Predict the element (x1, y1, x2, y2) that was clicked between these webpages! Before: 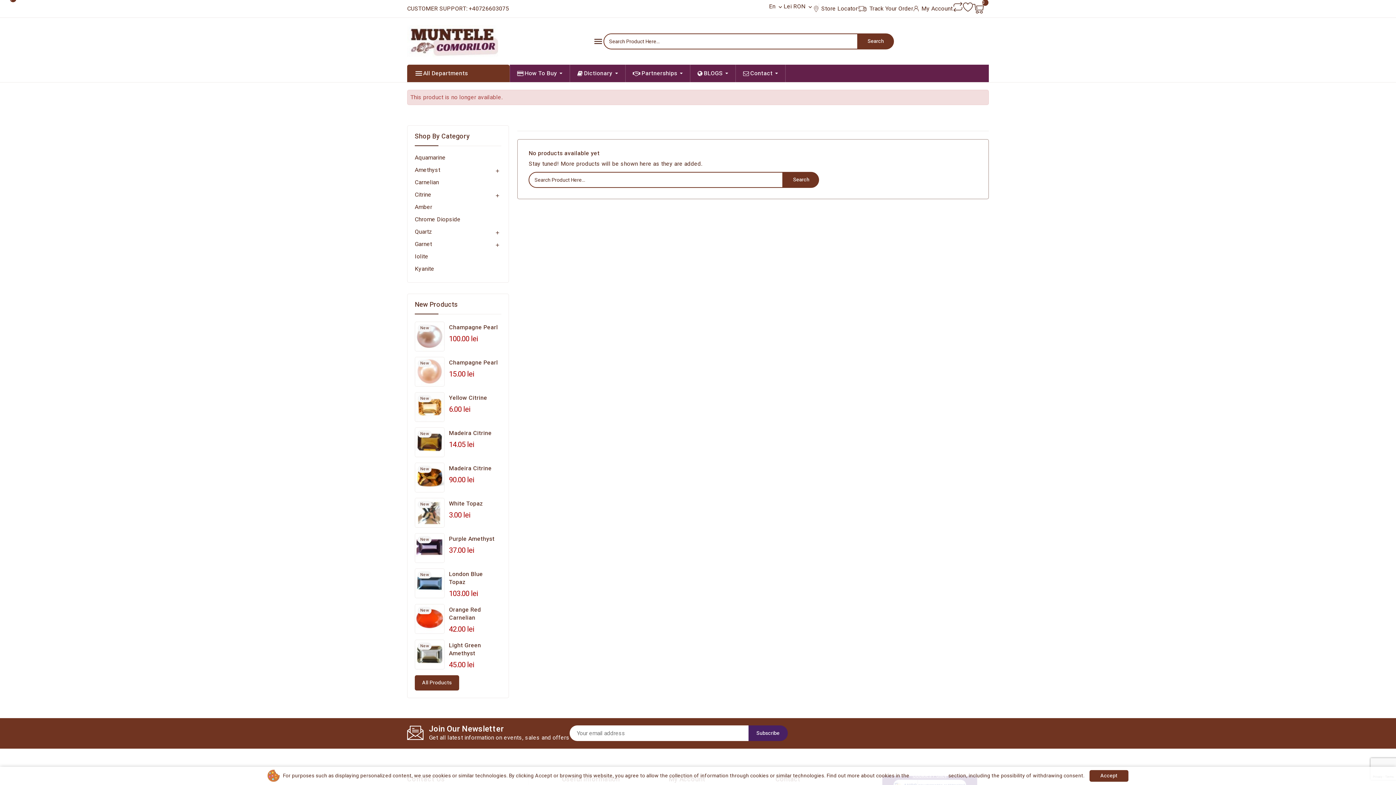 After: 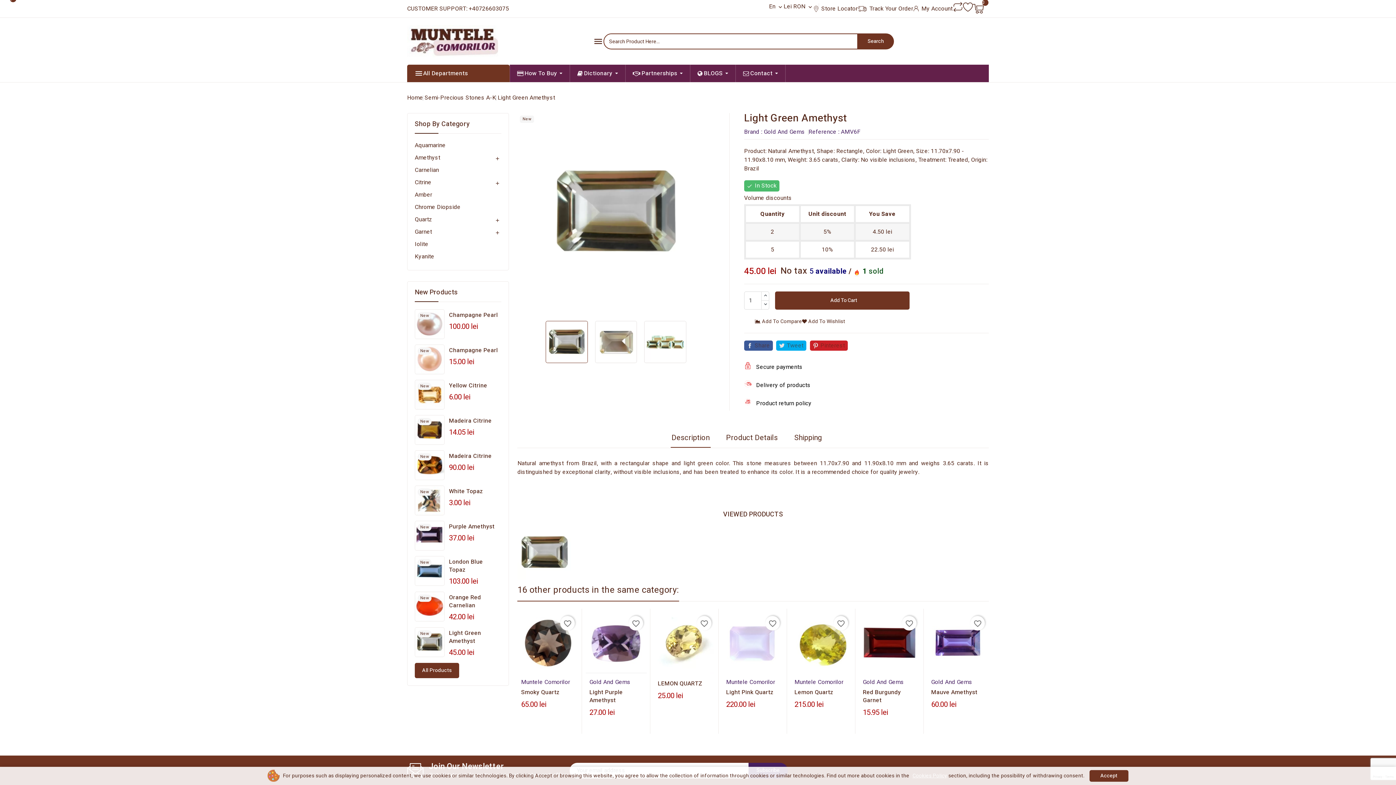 Action: bbox: (415, 640, 444, 669)